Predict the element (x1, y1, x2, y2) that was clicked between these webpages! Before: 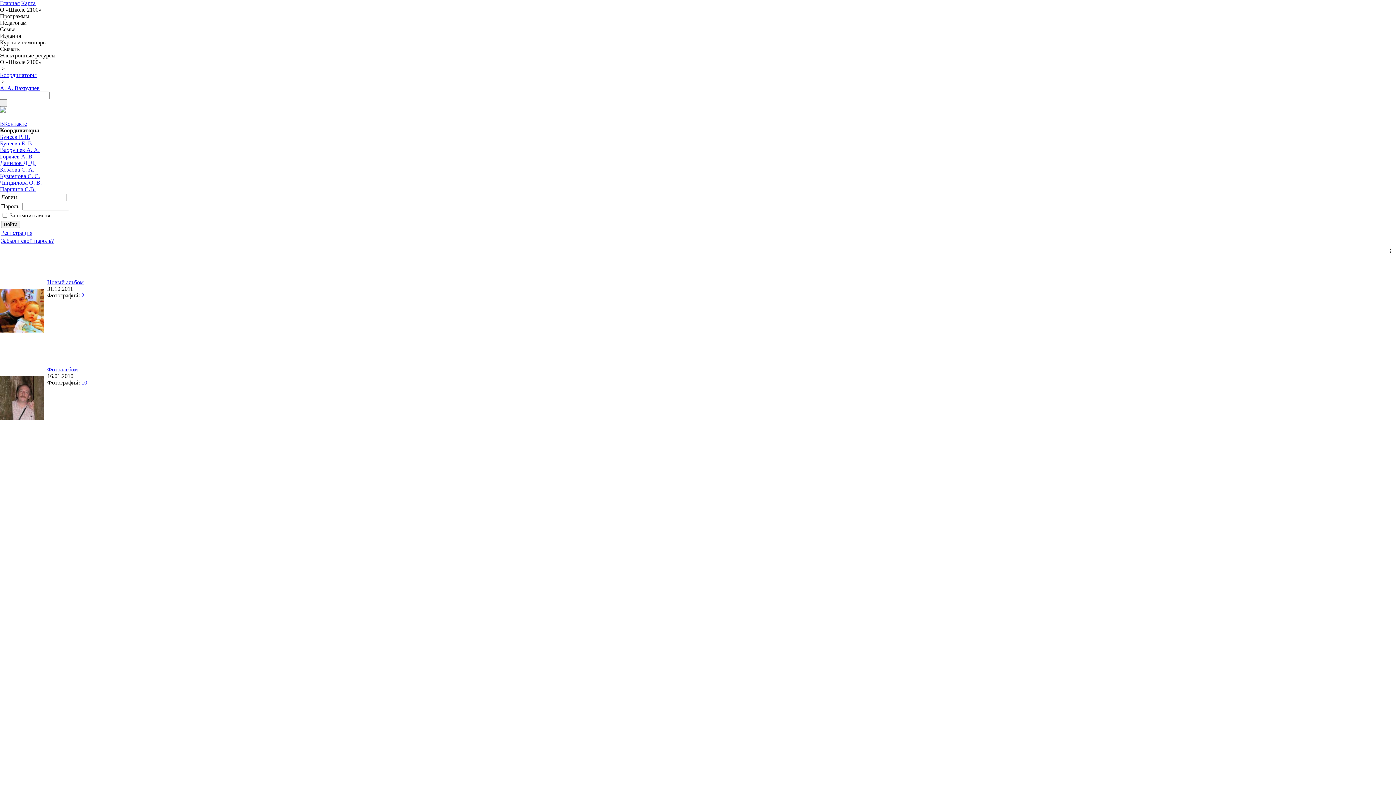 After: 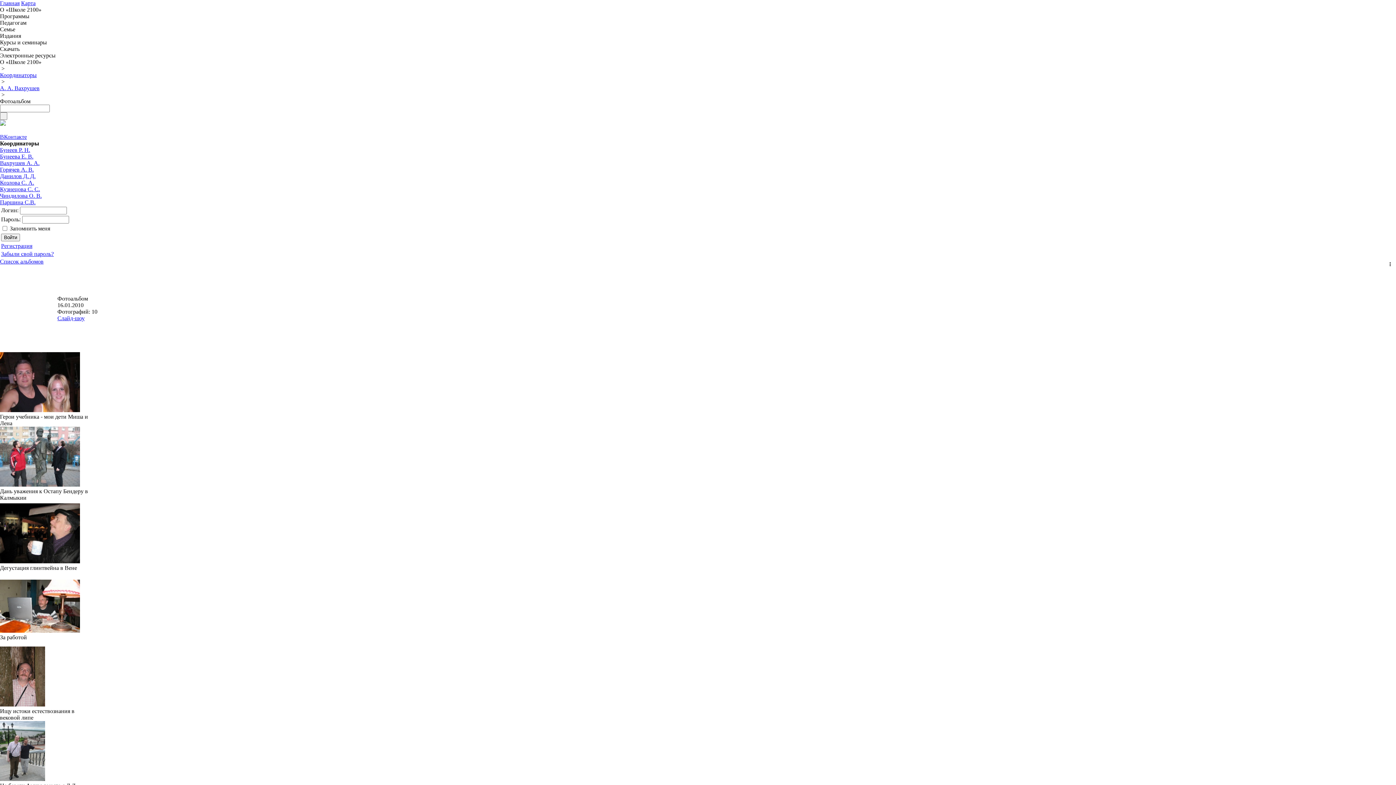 Action: label: 10 bbox: (81, 379, 87, 385)